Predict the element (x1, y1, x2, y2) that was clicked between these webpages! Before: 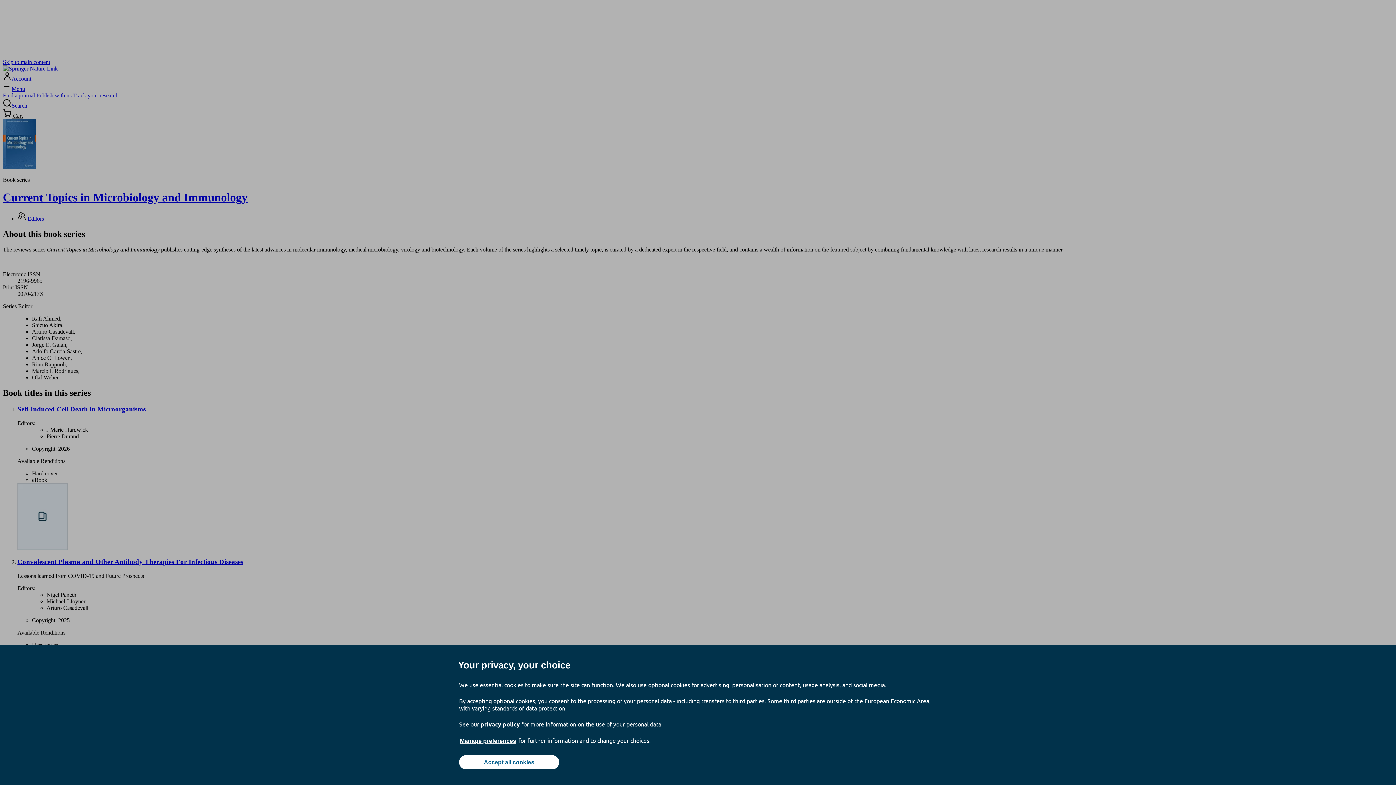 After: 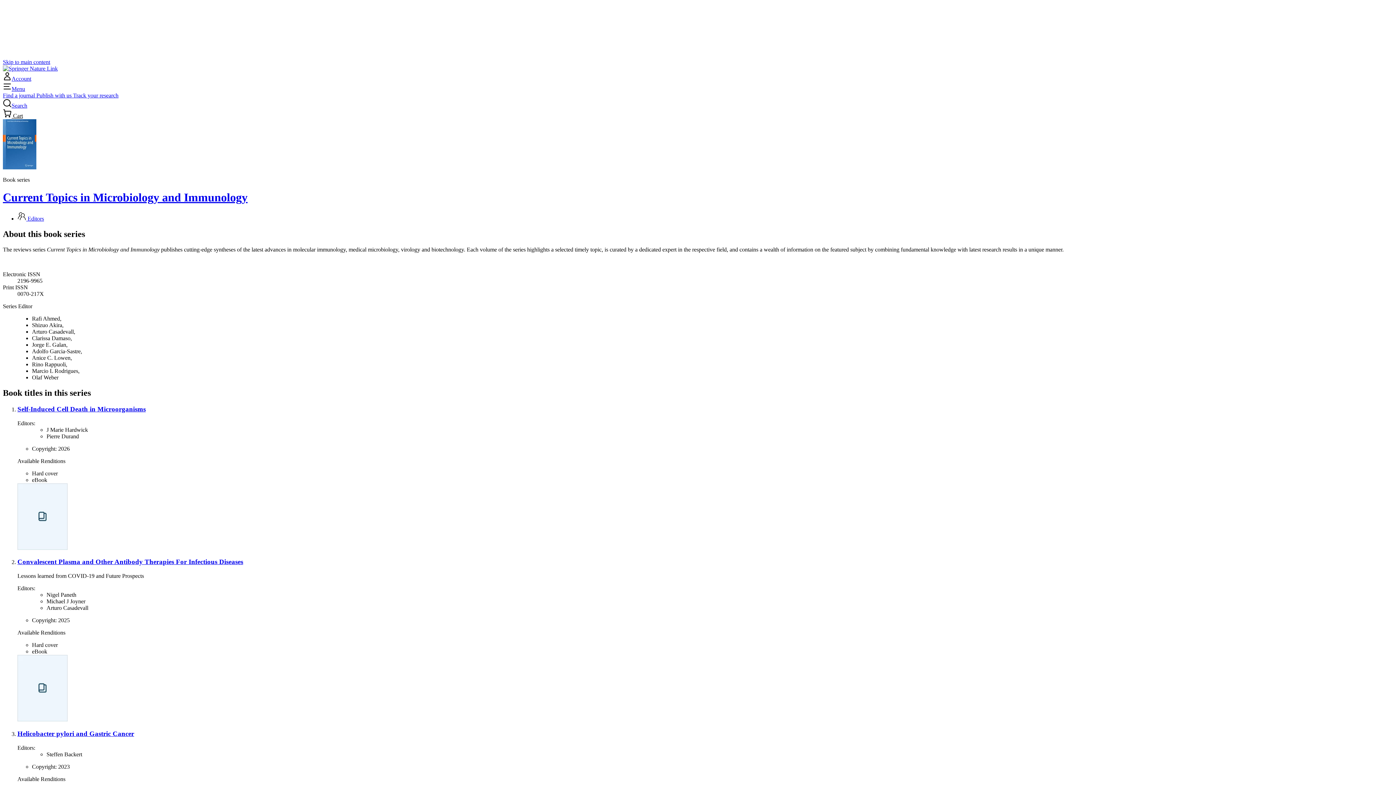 Action: label: Accept all cookies bbox: (459, 755, 559, 769)